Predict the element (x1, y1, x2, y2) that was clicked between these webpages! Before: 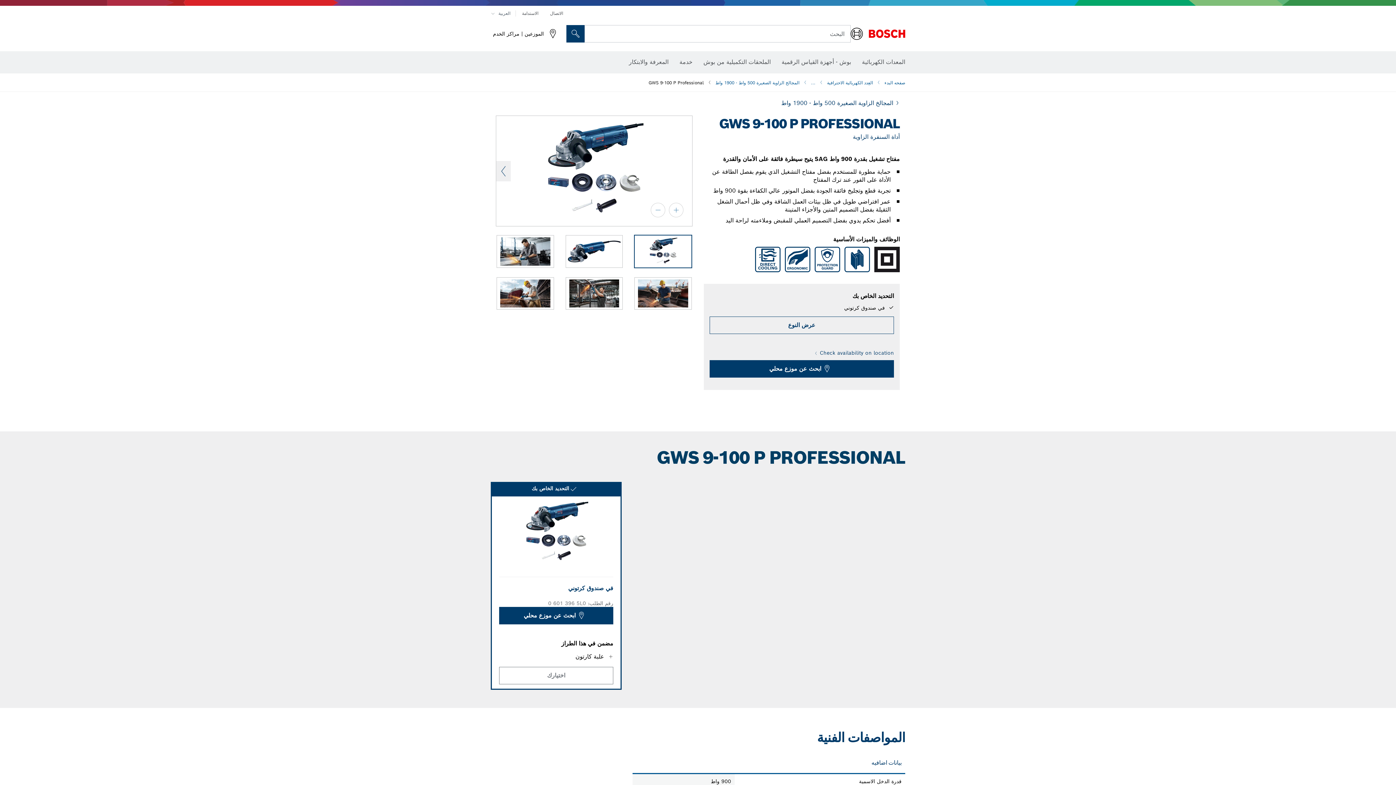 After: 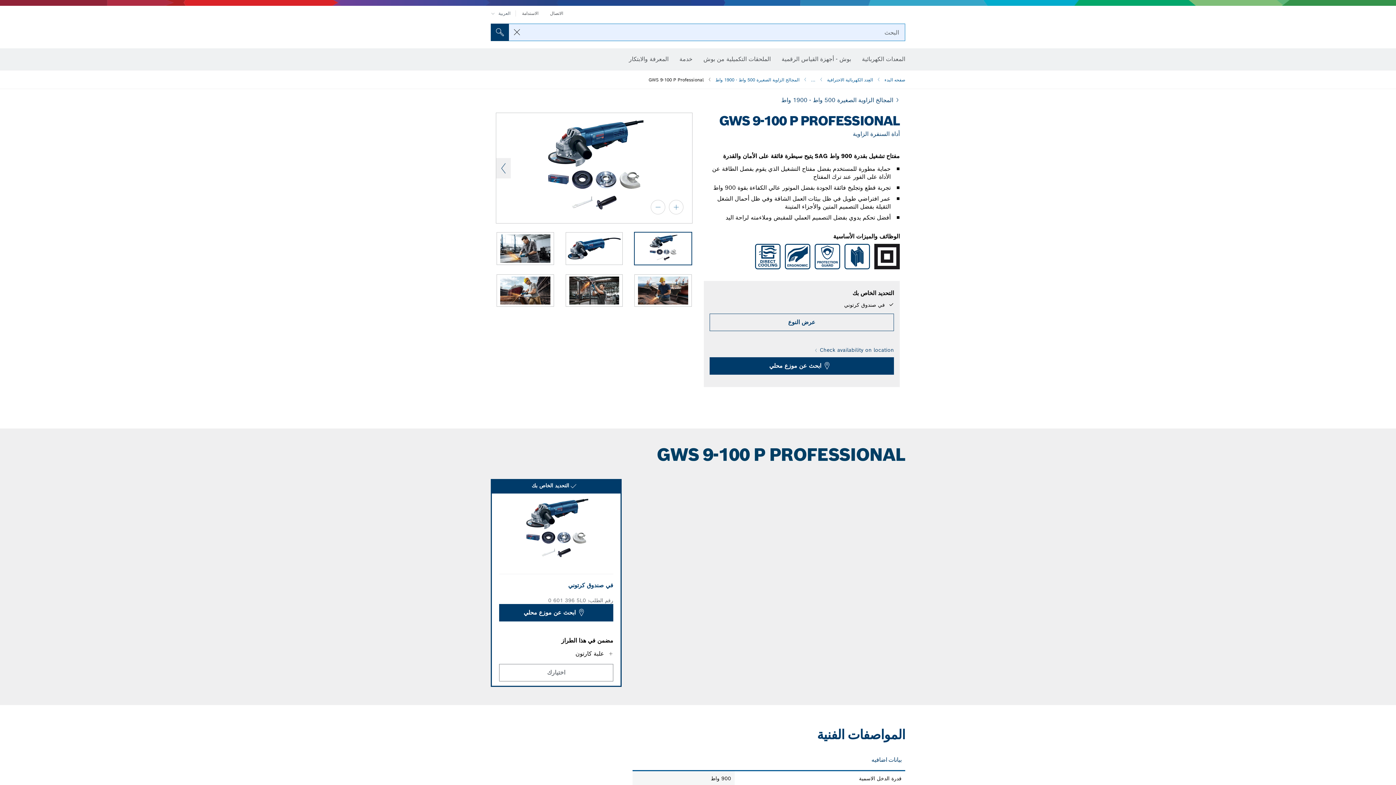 Action: label: البحث في الموقع bbox: (566, 25, 584, 42)